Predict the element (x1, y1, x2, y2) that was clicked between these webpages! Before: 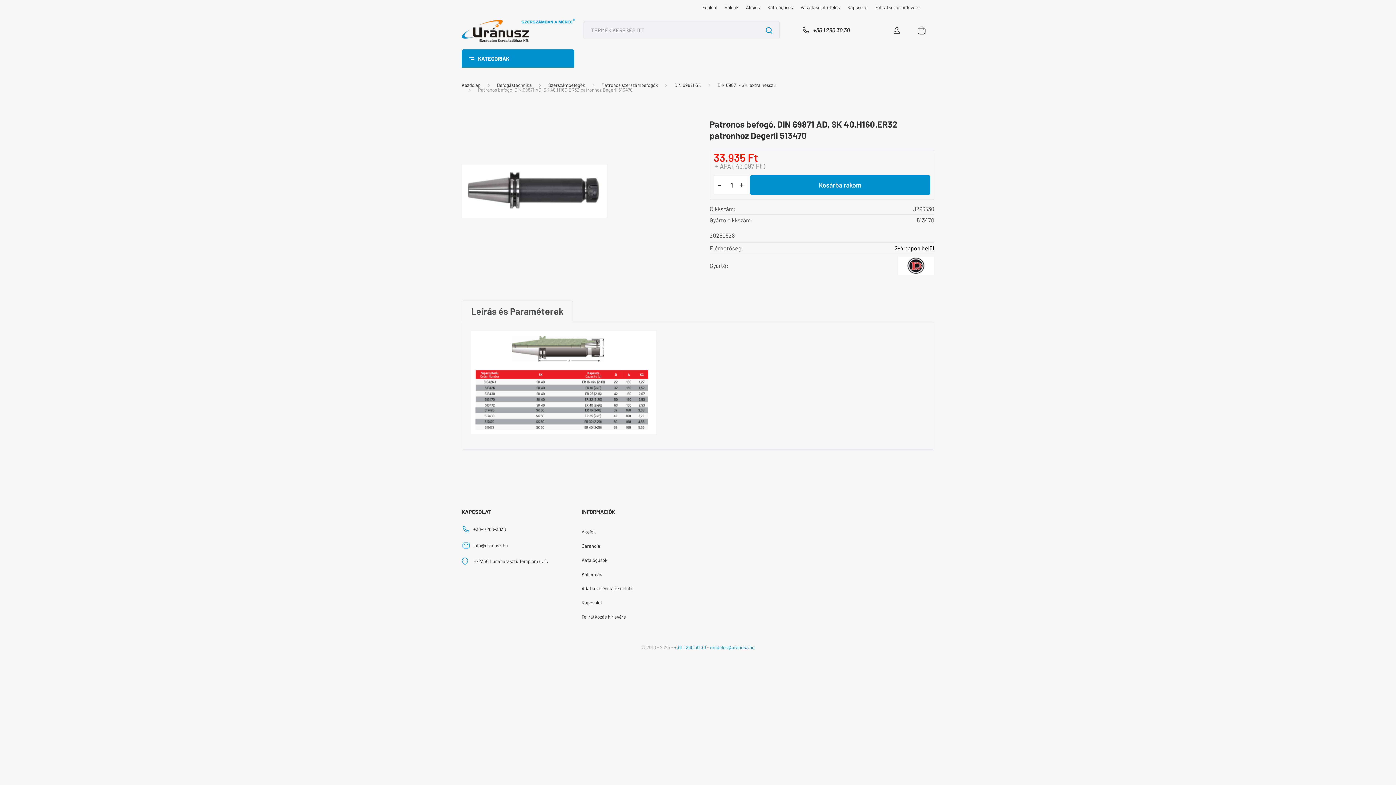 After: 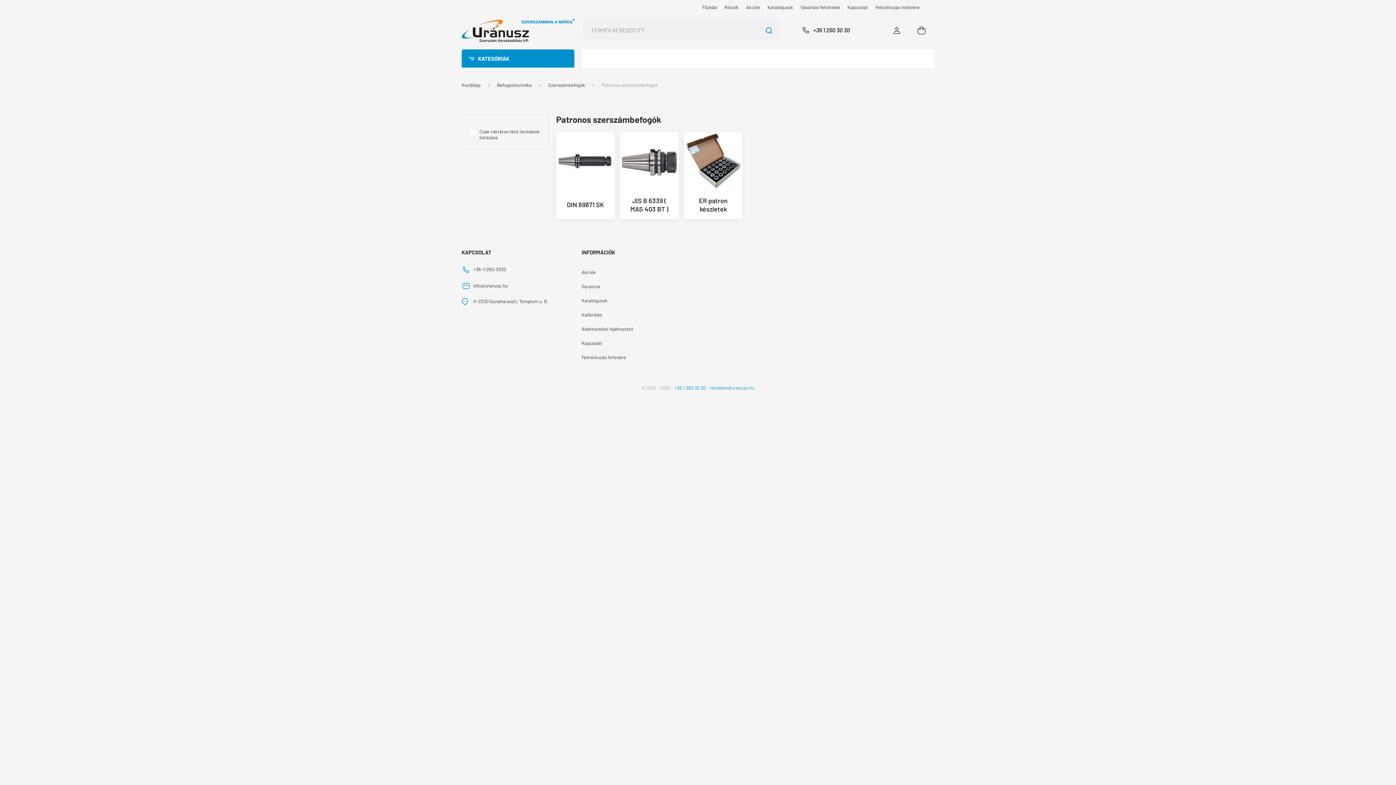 Action: bbox: (601, 82, 658, 88) label: Patronos szerszámbefogók